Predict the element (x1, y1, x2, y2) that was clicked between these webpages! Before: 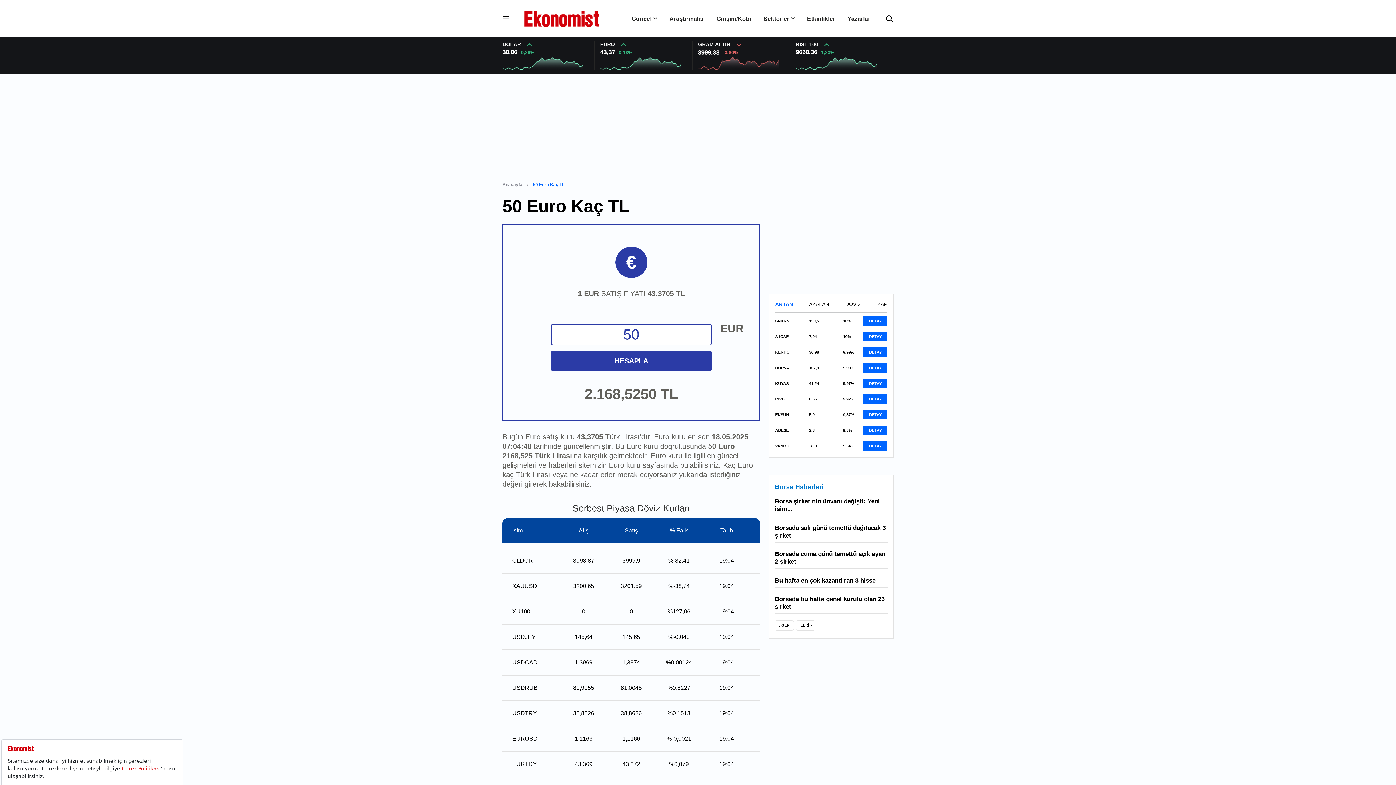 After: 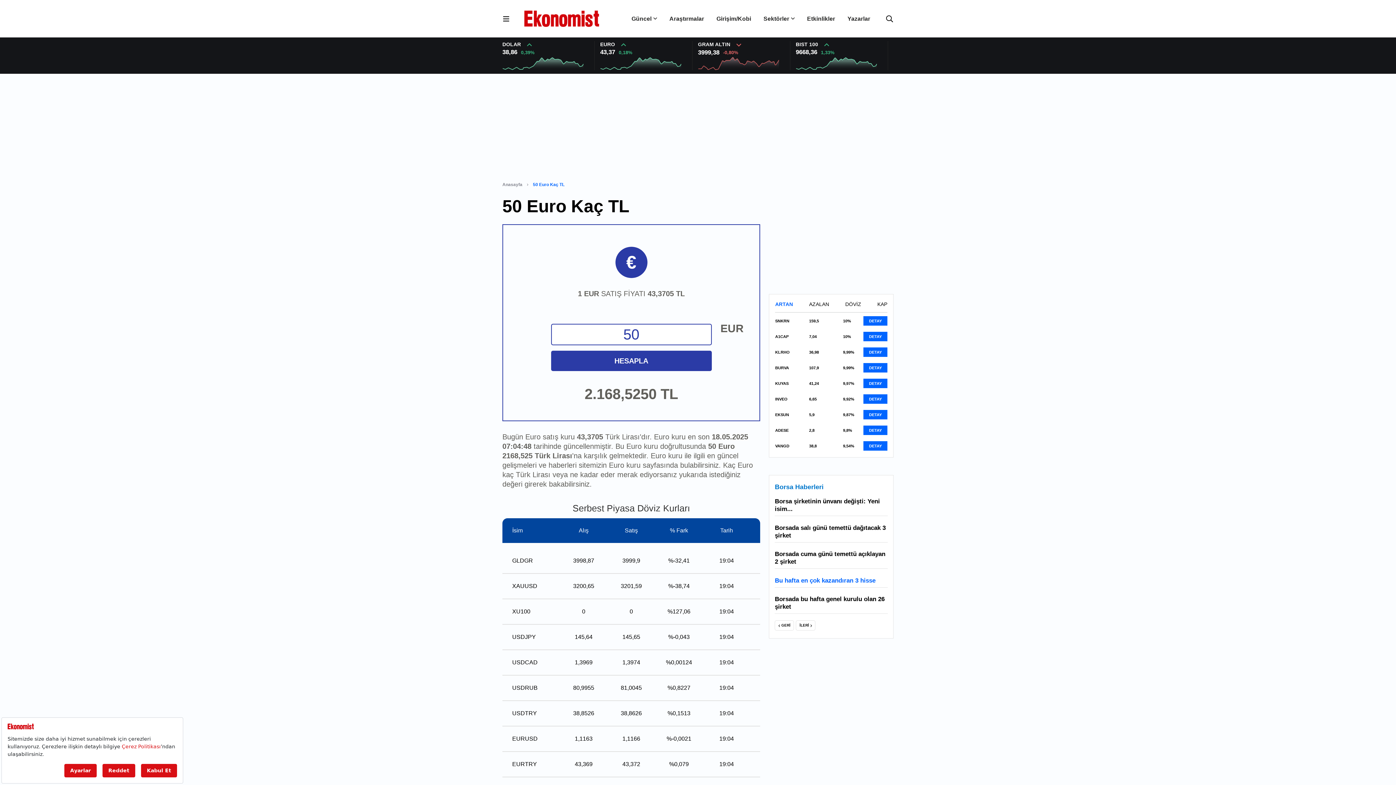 Action: bbox: (775, 576, 888, 587) label: Bu hafta en çok kazandıran 3 hisse